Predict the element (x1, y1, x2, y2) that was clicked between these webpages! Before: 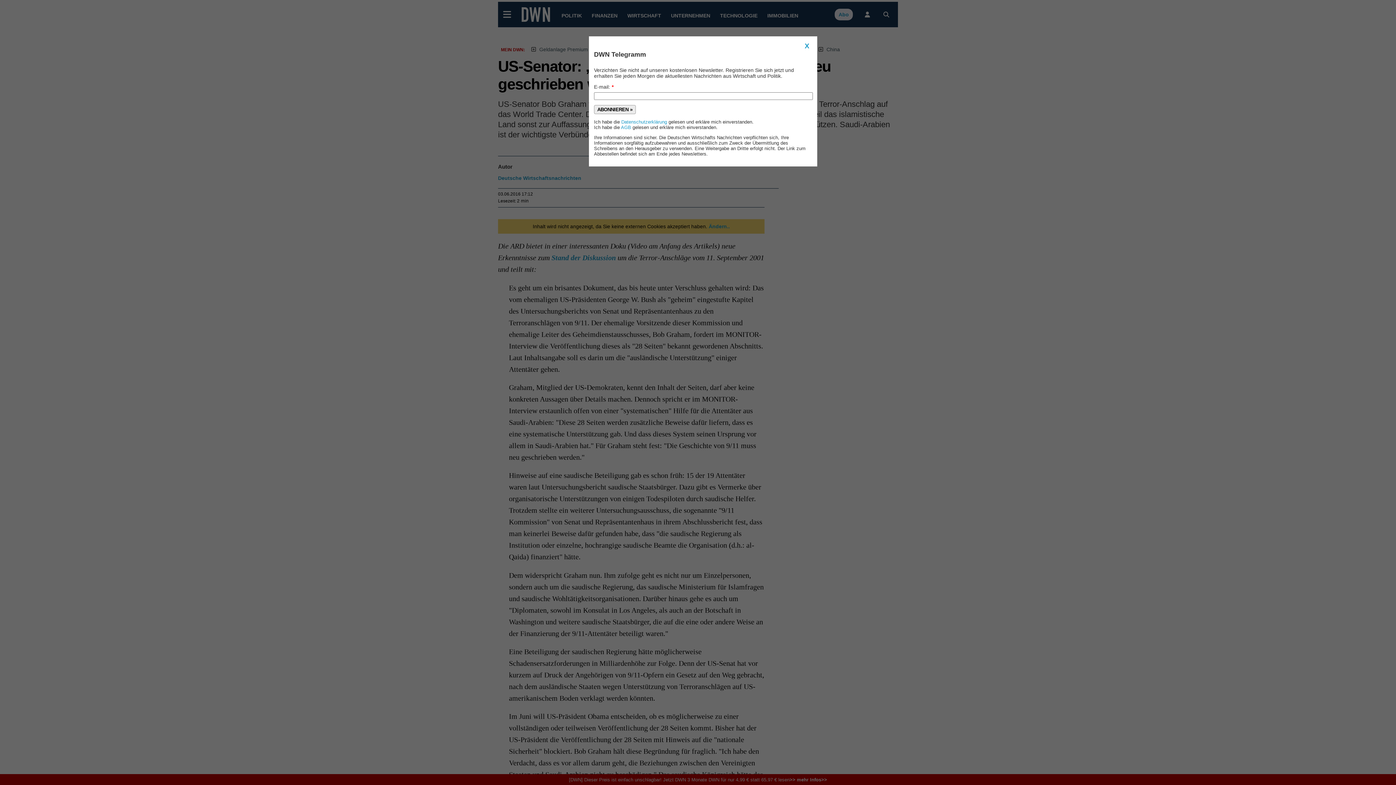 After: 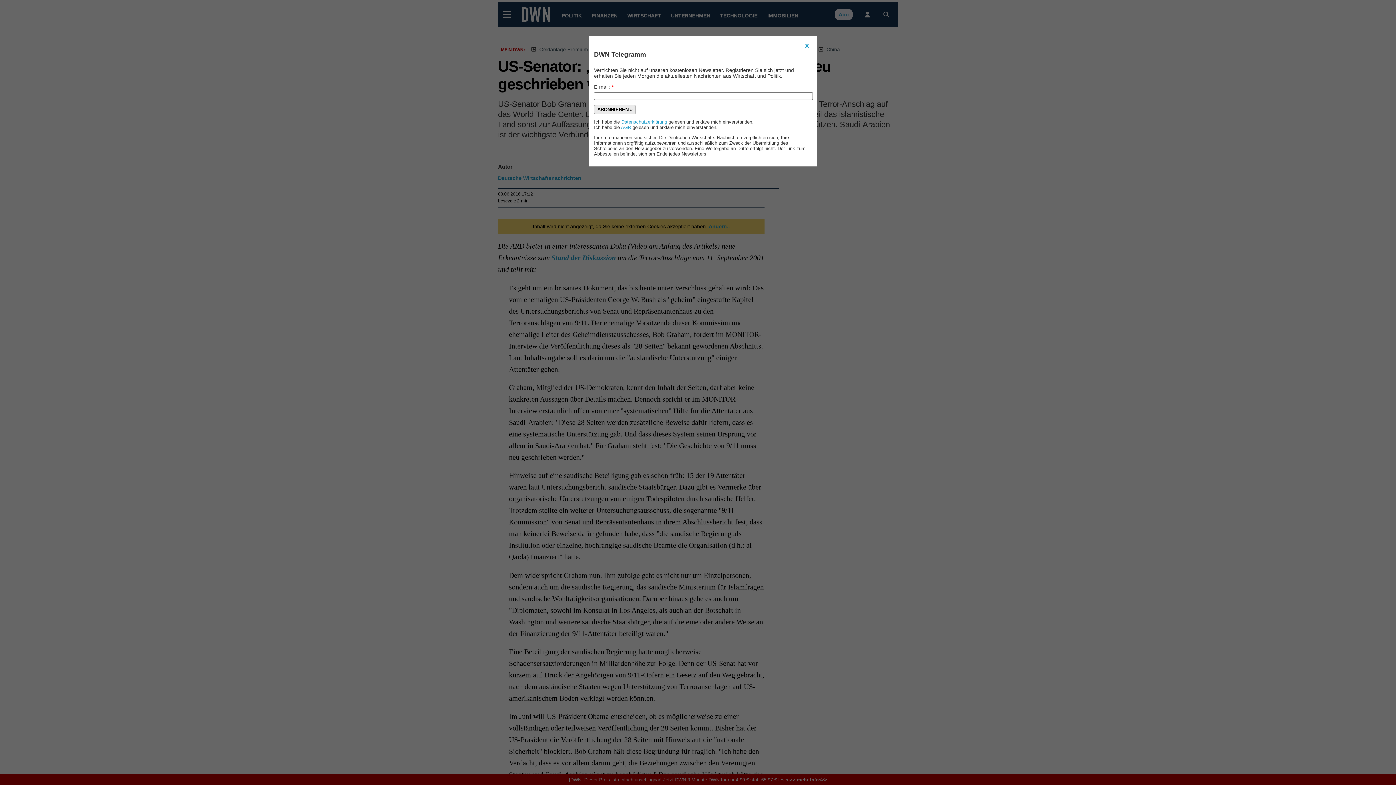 Action: label: ABONNIEREN » bbox: (594, 104, 636, 114)